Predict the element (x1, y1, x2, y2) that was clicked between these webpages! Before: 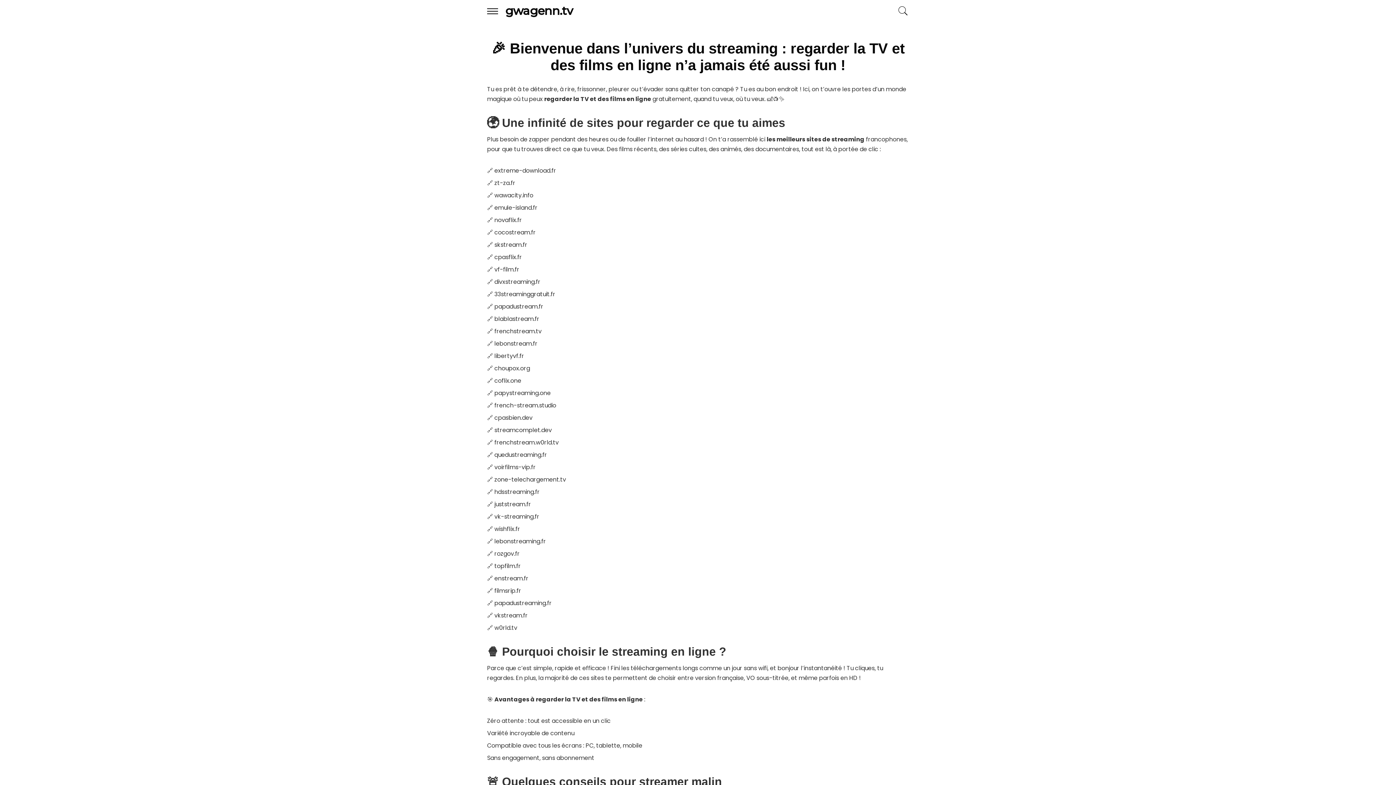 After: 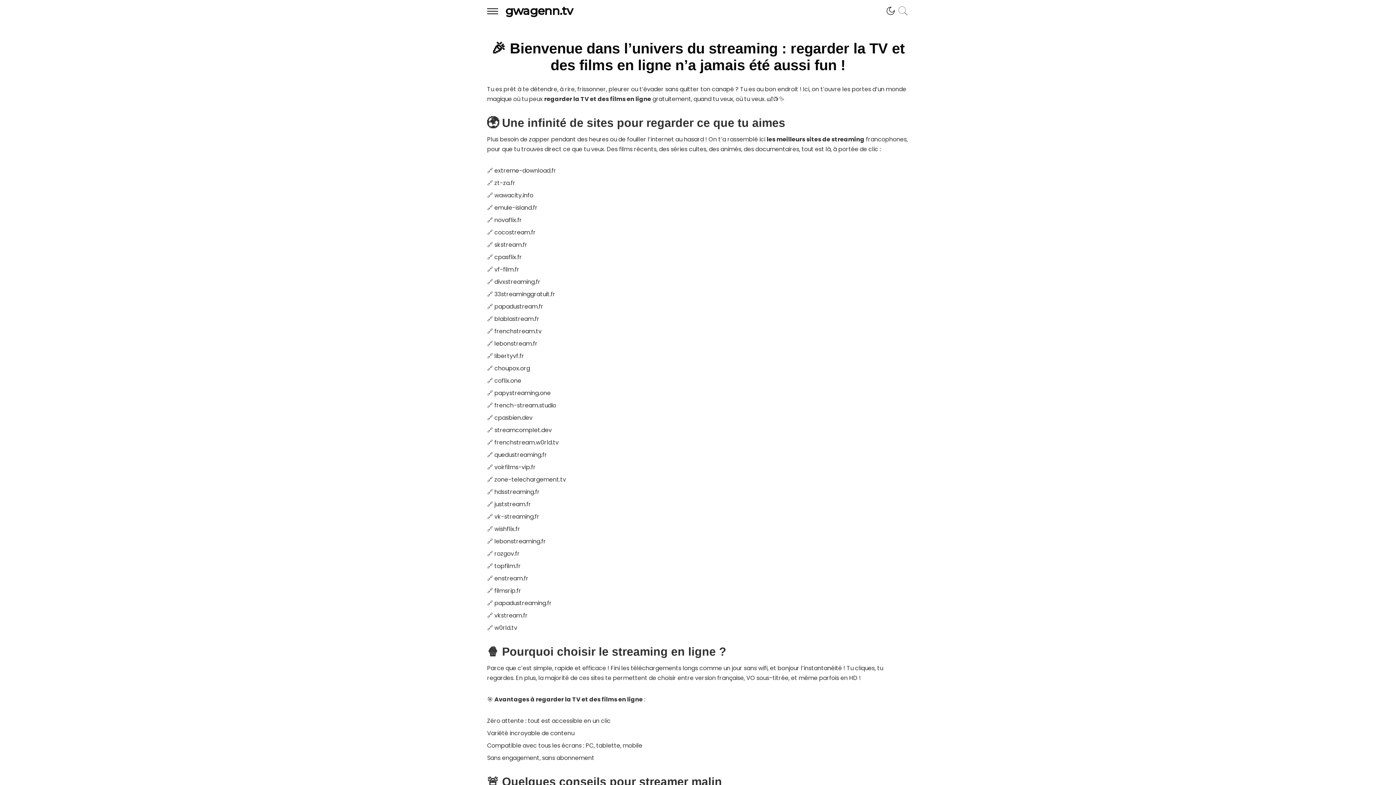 Action: label: Search bbox: (897, 0, 909, 21)